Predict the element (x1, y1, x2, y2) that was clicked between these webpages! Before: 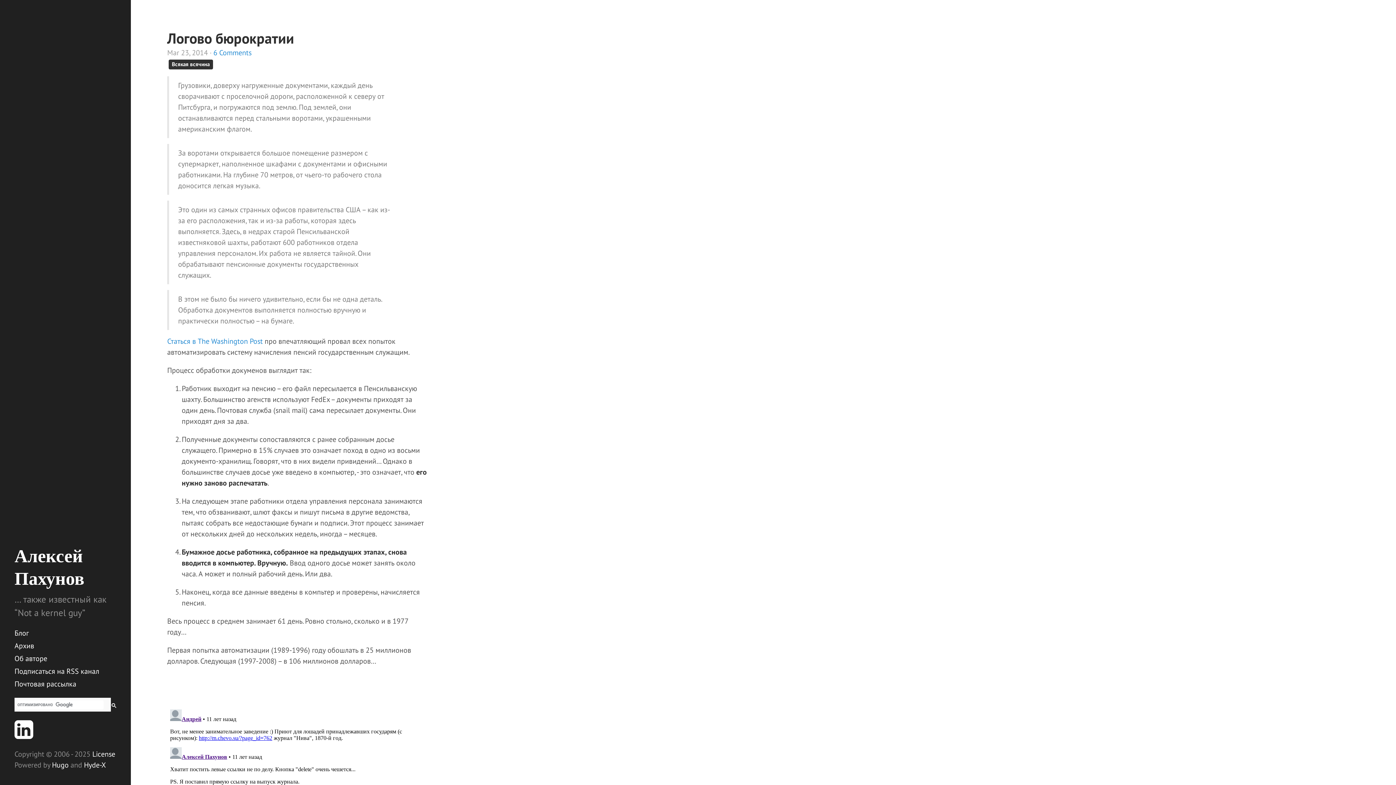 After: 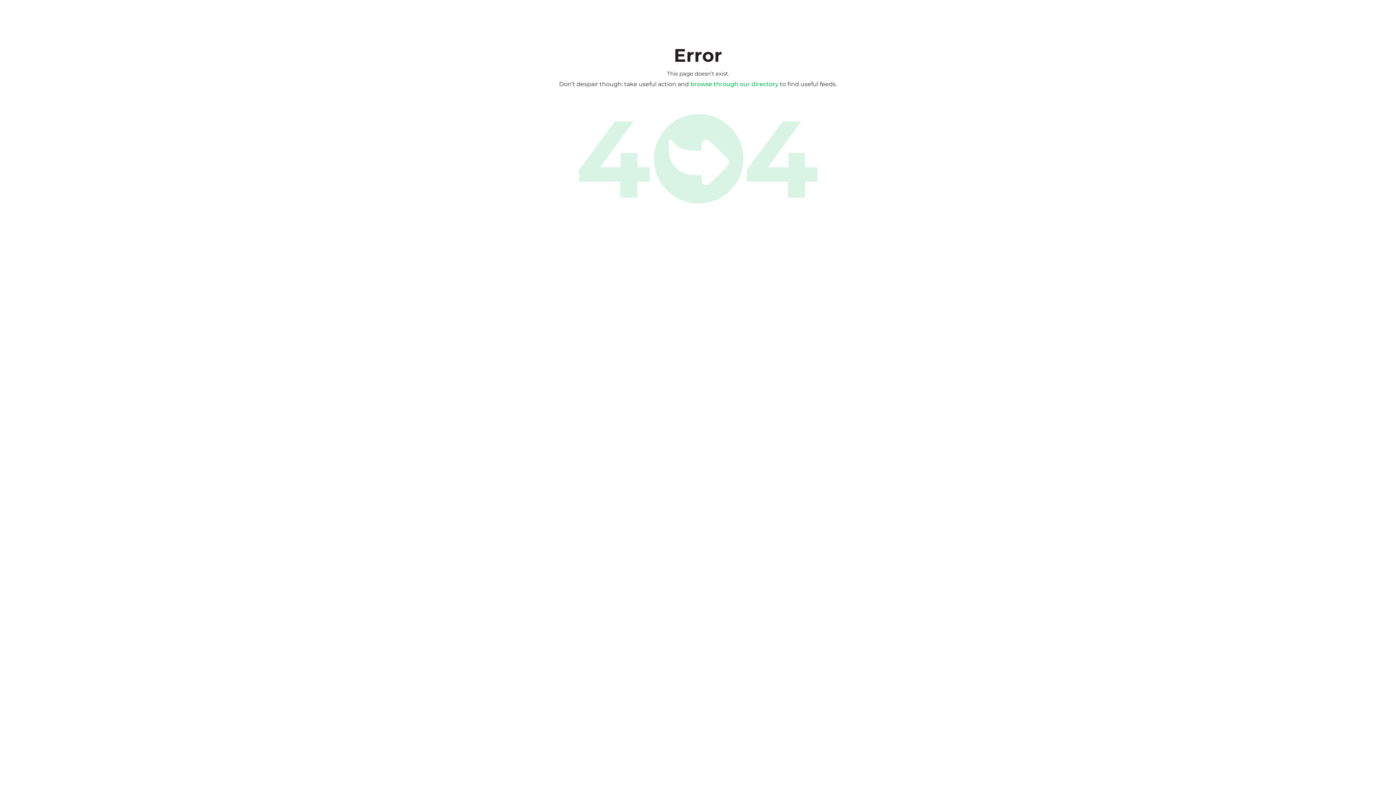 Action: label: Почтовая рассылка bbox: (14, 679, 76, 689)